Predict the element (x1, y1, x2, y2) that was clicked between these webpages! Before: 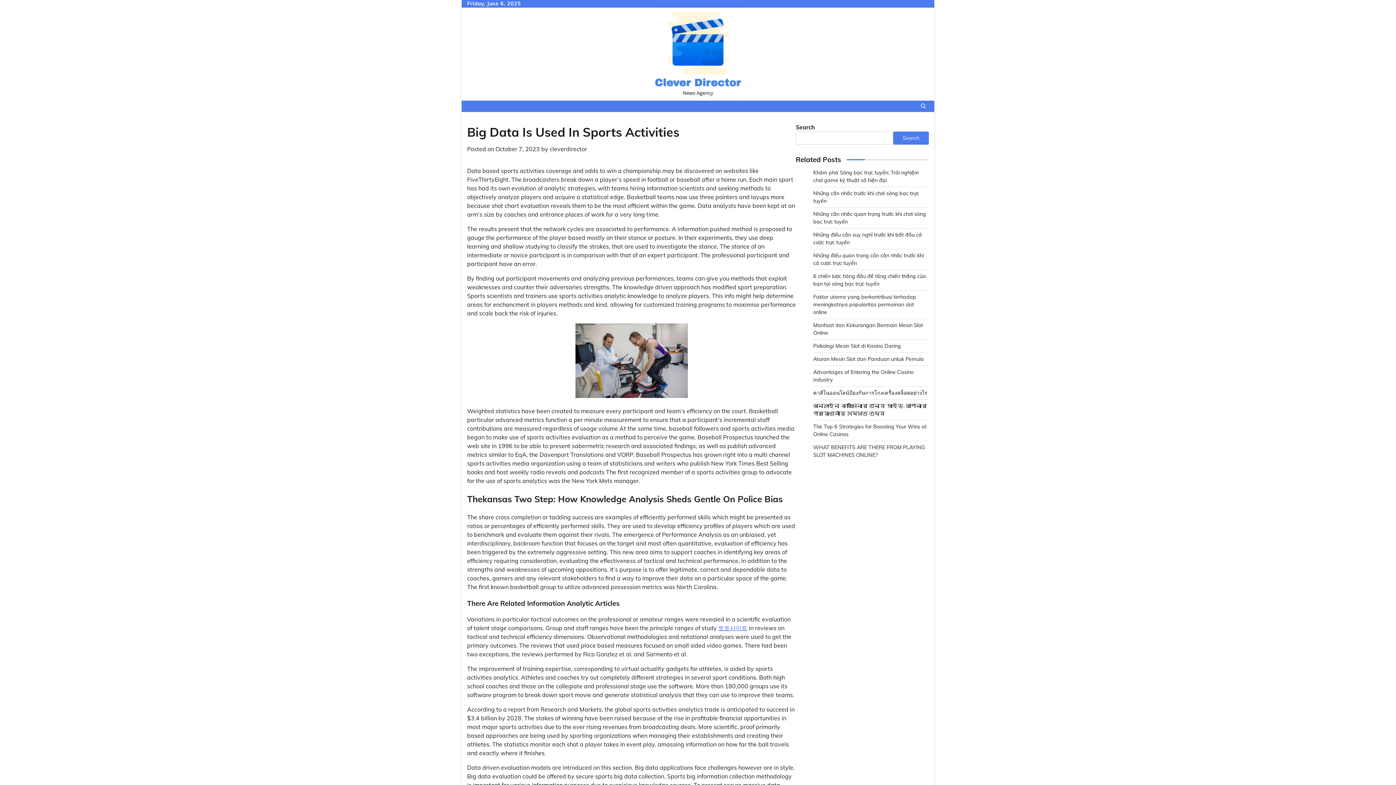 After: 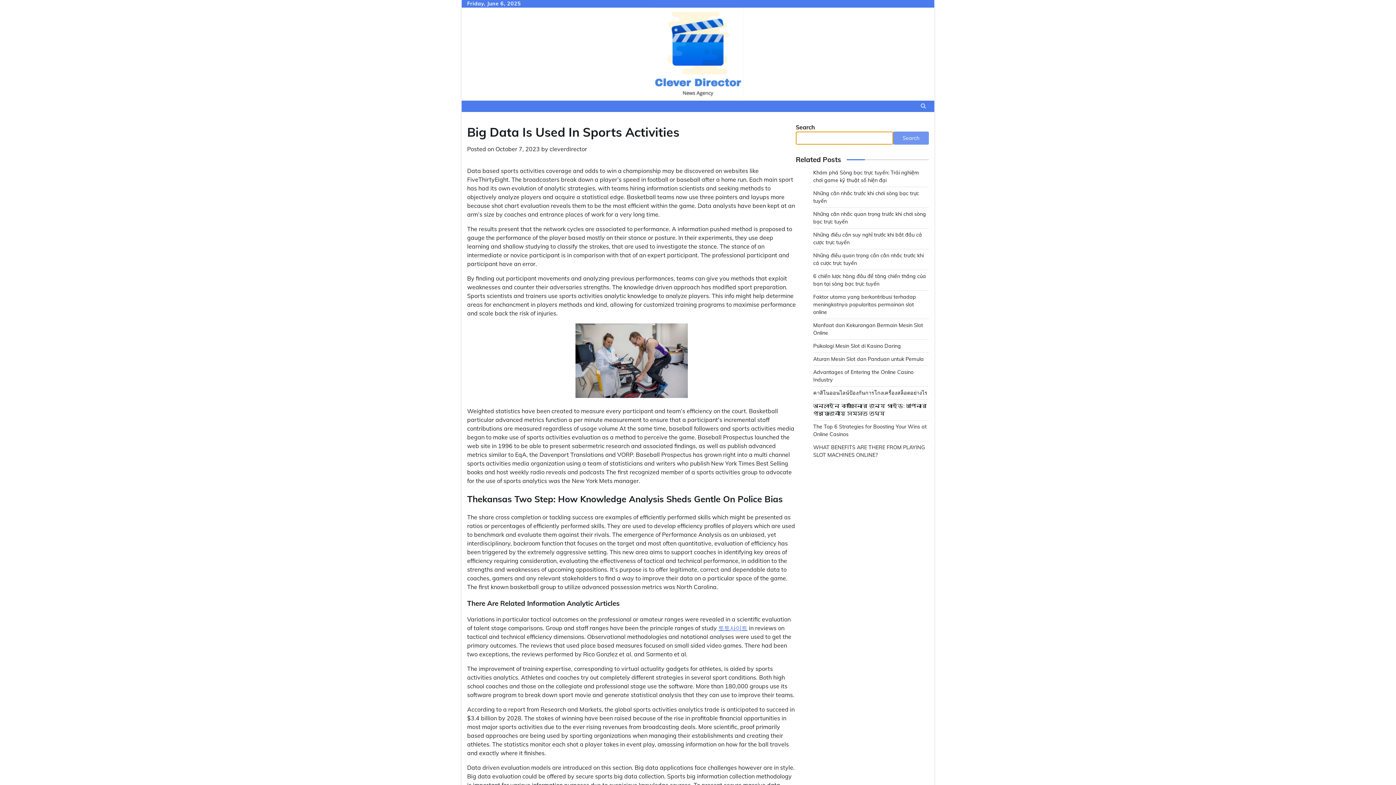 Action: bbox: (893, 131, 929, 144) label: Search